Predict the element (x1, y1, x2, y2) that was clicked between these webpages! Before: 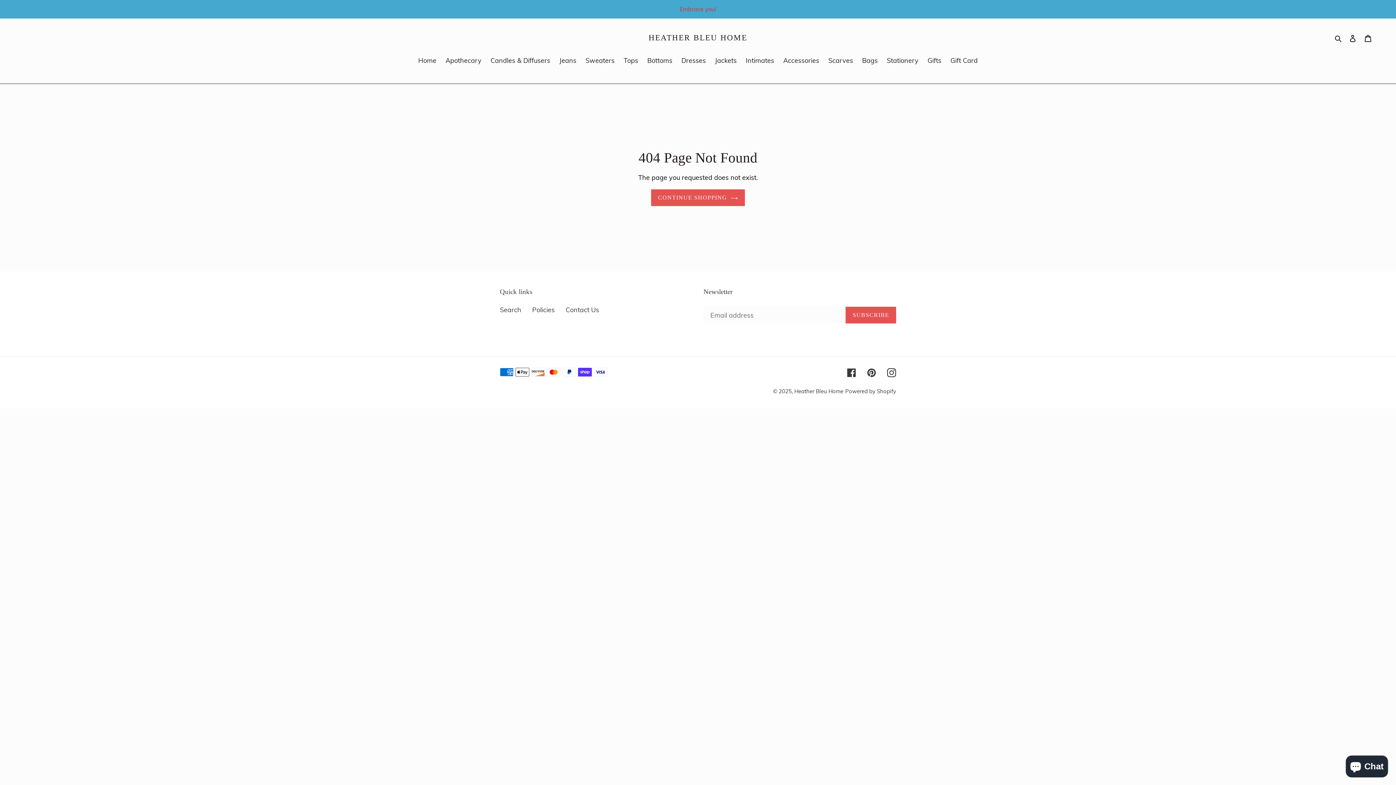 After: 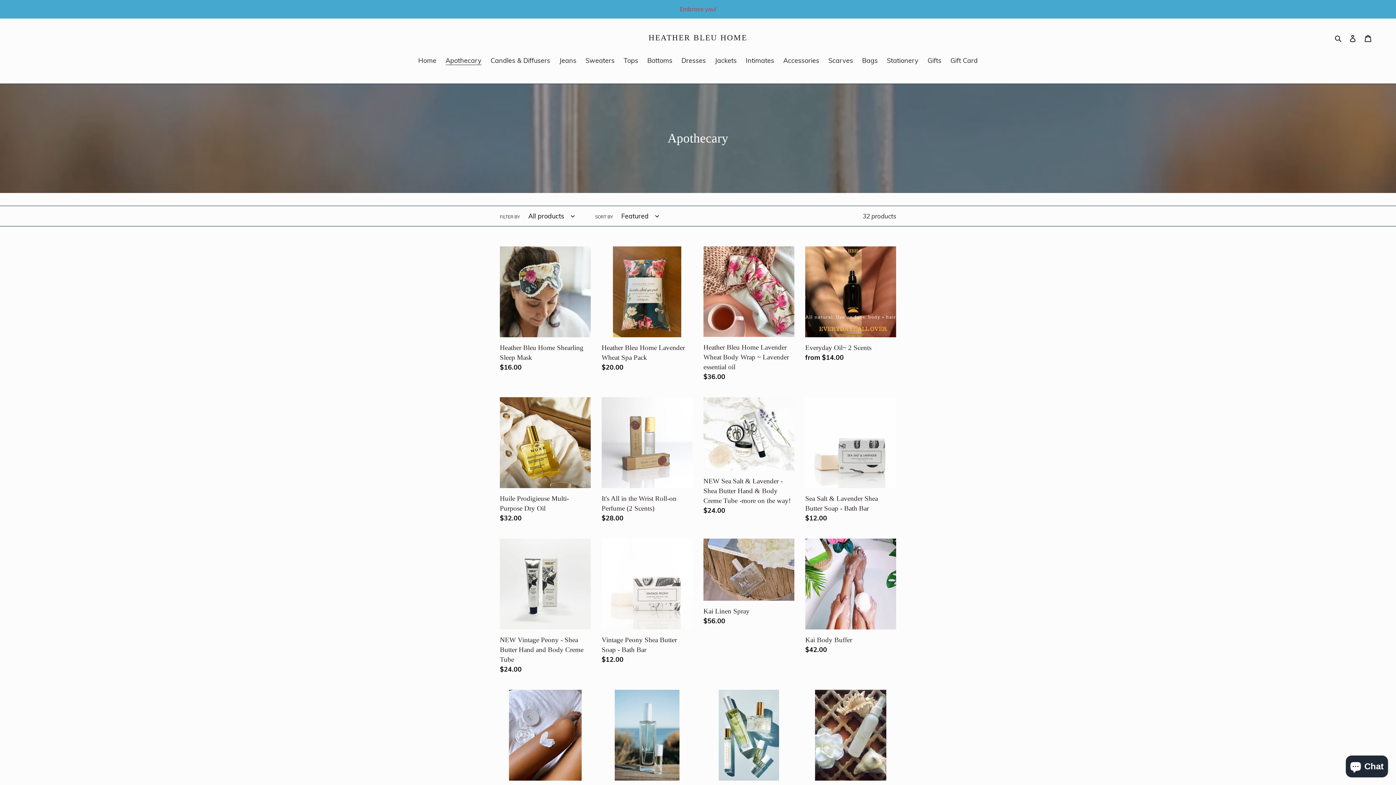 Action: bbox: (442, 55, 485, 66) label: Apothecary